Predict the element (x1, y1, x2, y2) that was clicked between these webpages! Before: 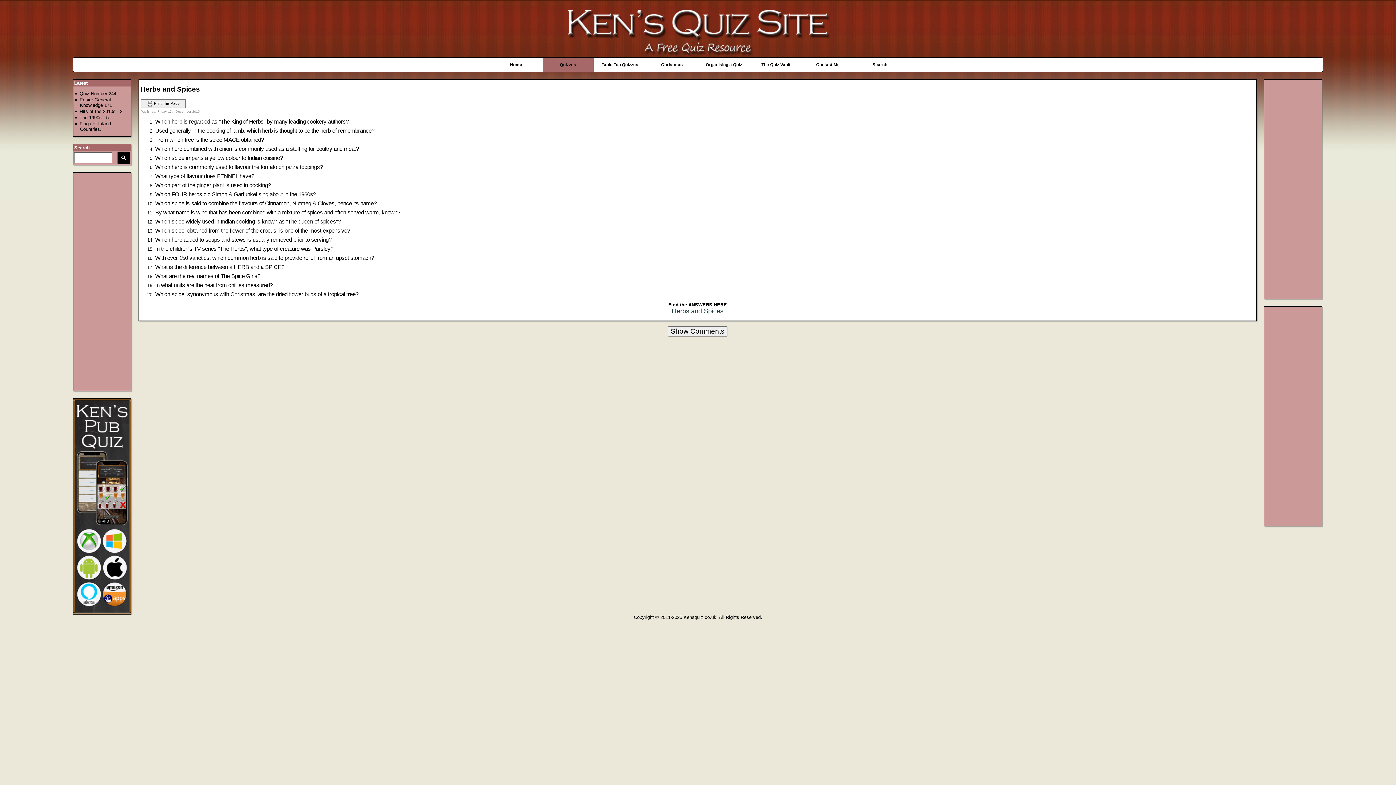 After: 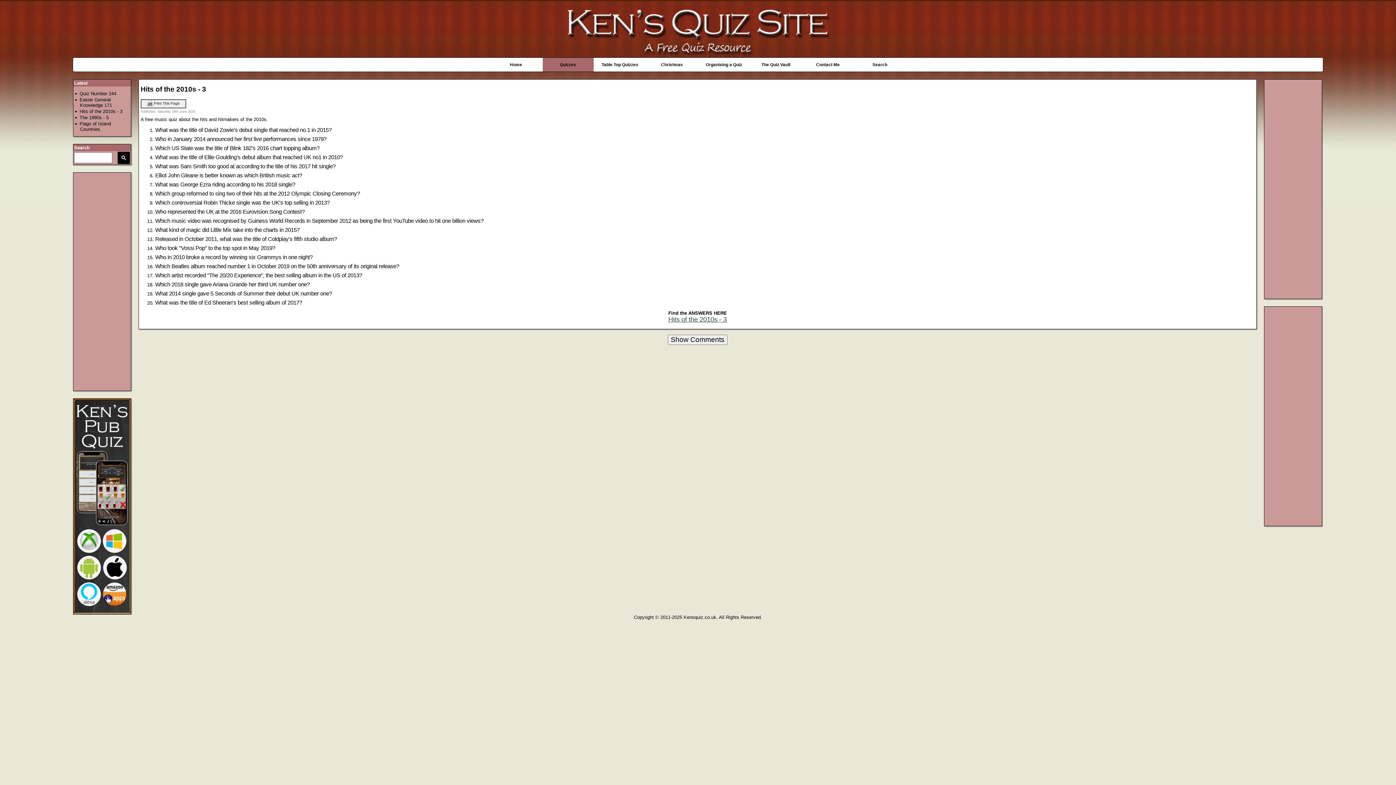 Action: label: Hits of the 2010s - 3 bbox: (79, 108, 122, 114)